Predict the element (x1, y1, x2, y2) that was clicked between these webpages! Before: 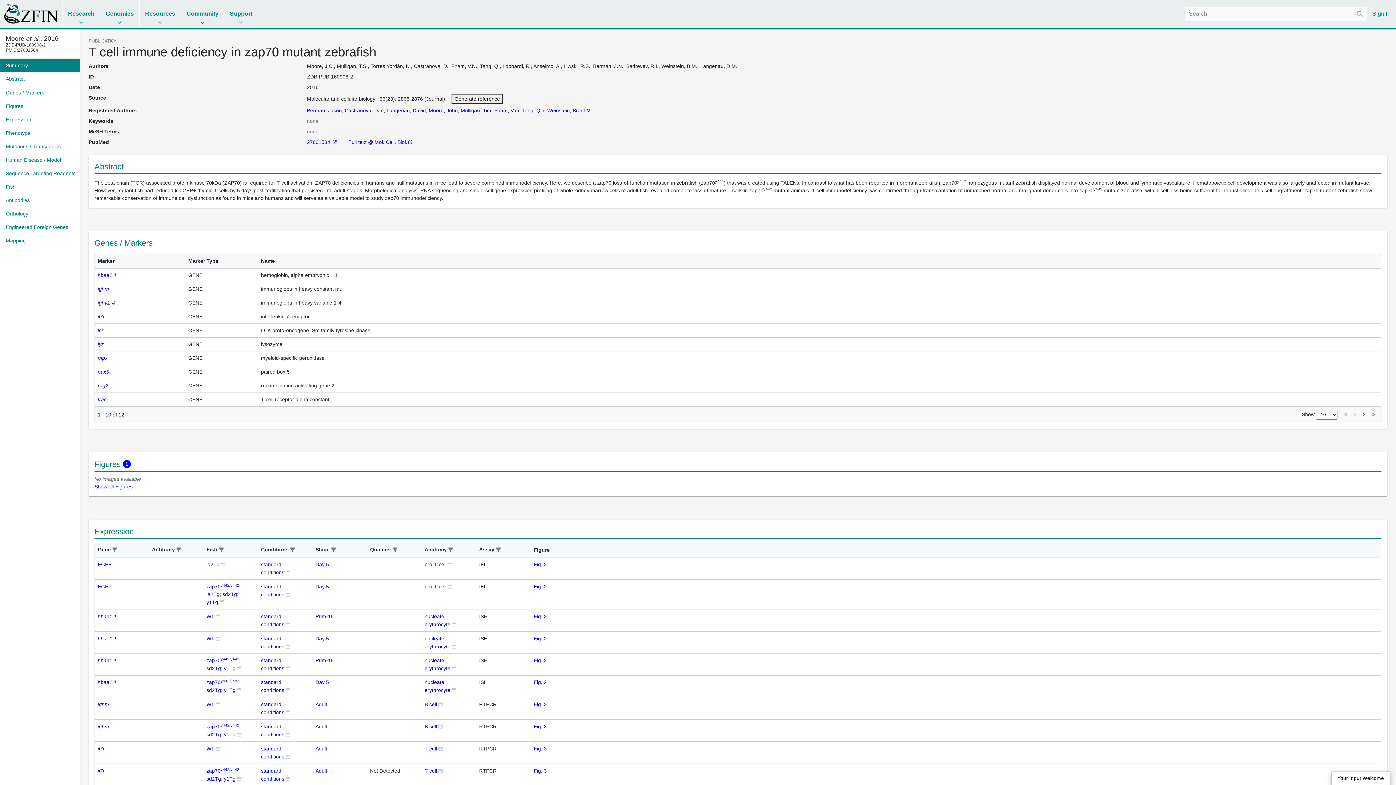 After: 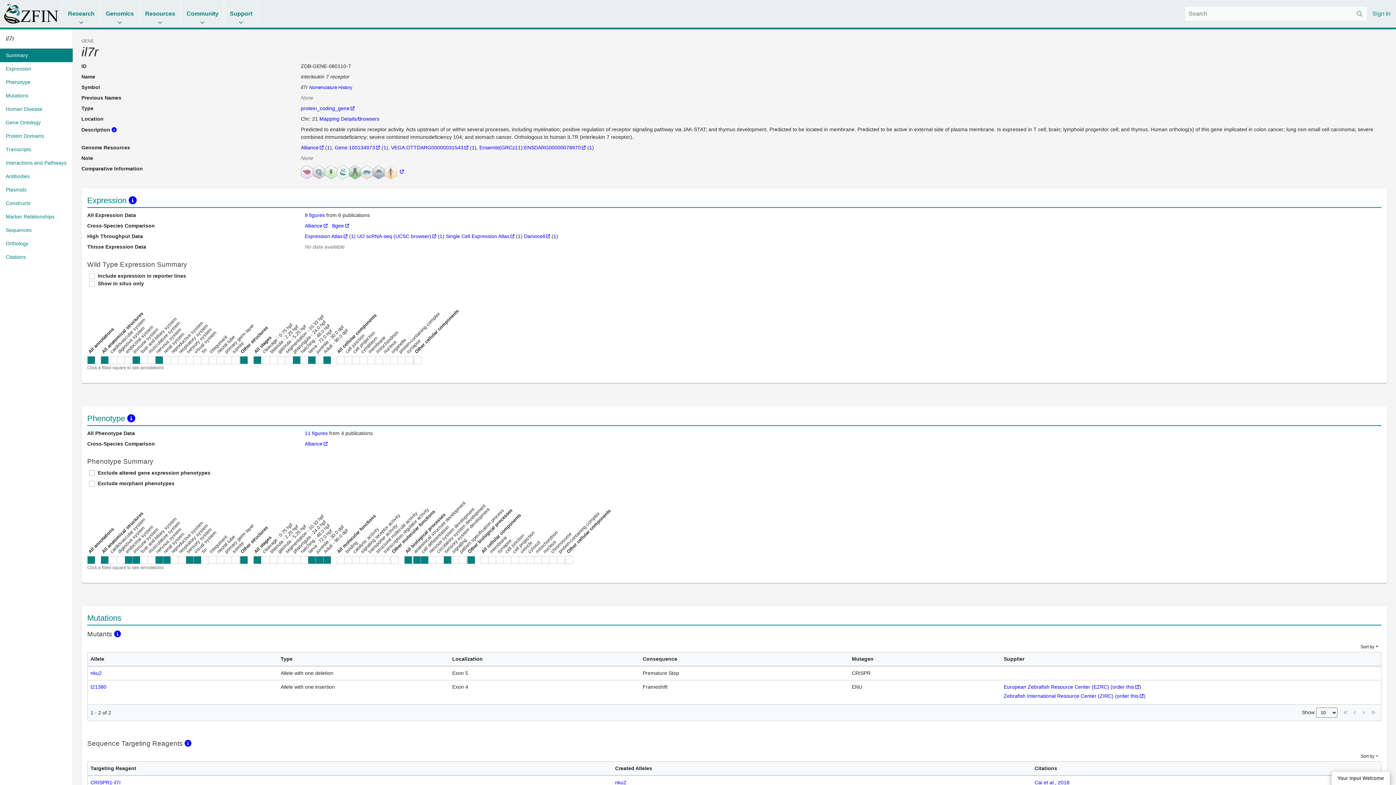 Action: bbox: (97, 584, 104, 590) label: il7r